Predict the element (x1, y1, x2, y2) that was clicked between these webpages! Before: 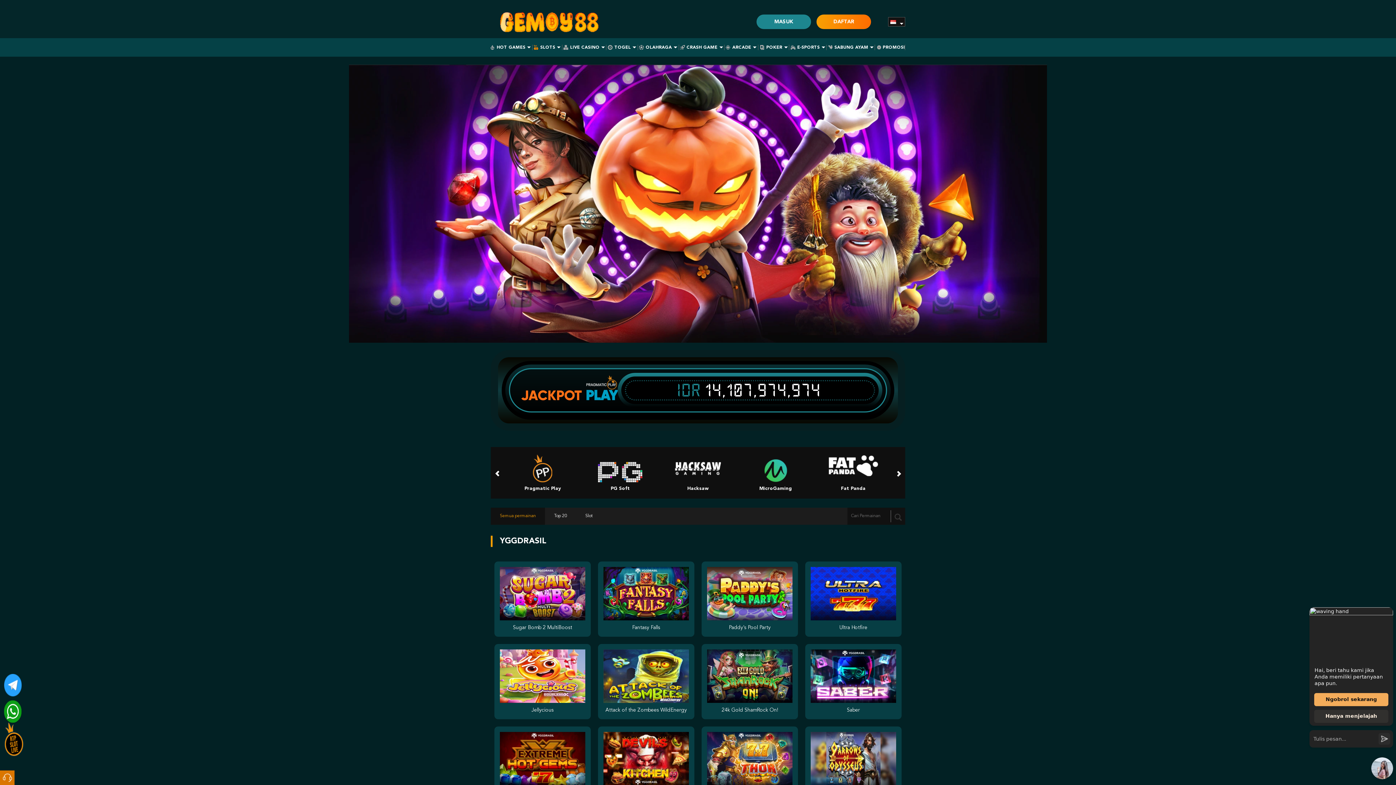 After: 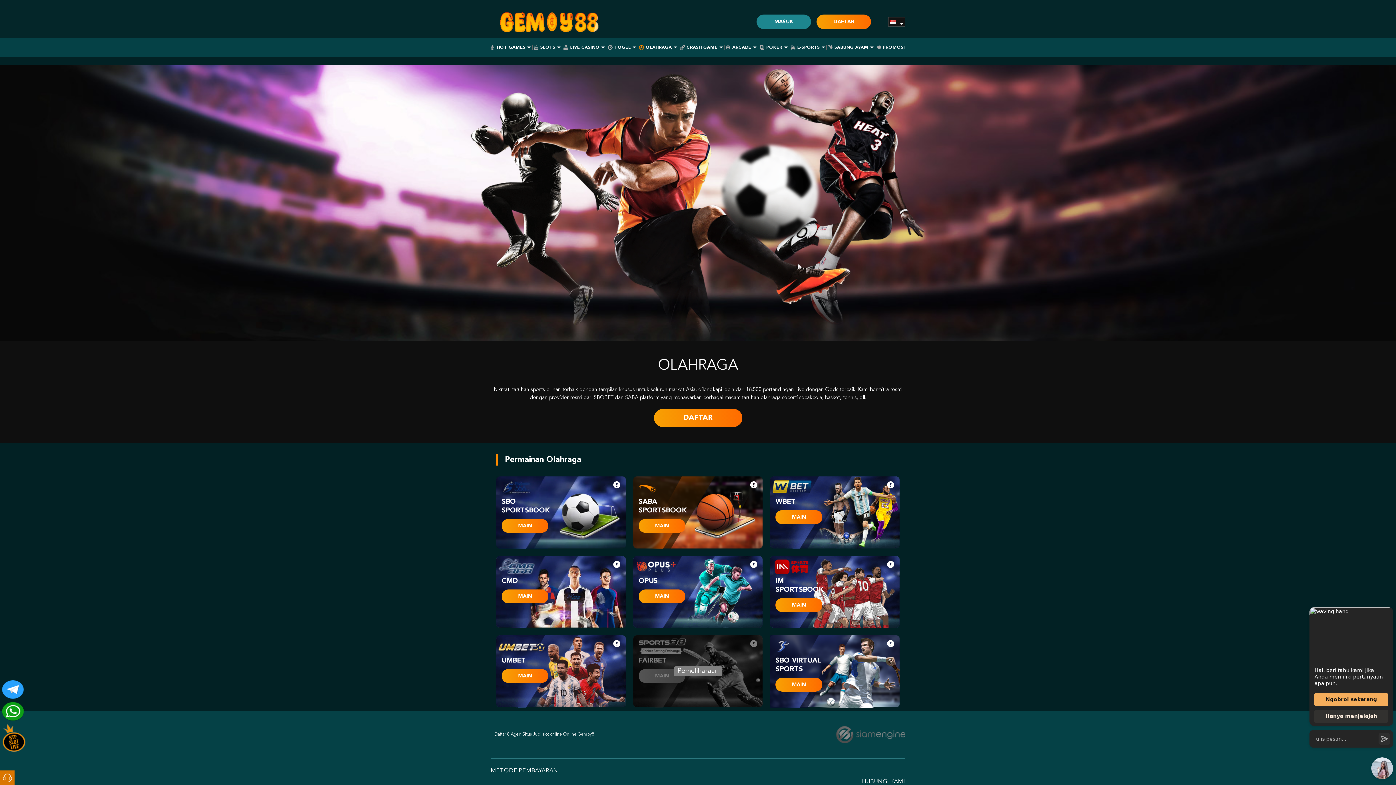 Action: bbox: (639, 45, 676, 49) label: OLAHRAGA